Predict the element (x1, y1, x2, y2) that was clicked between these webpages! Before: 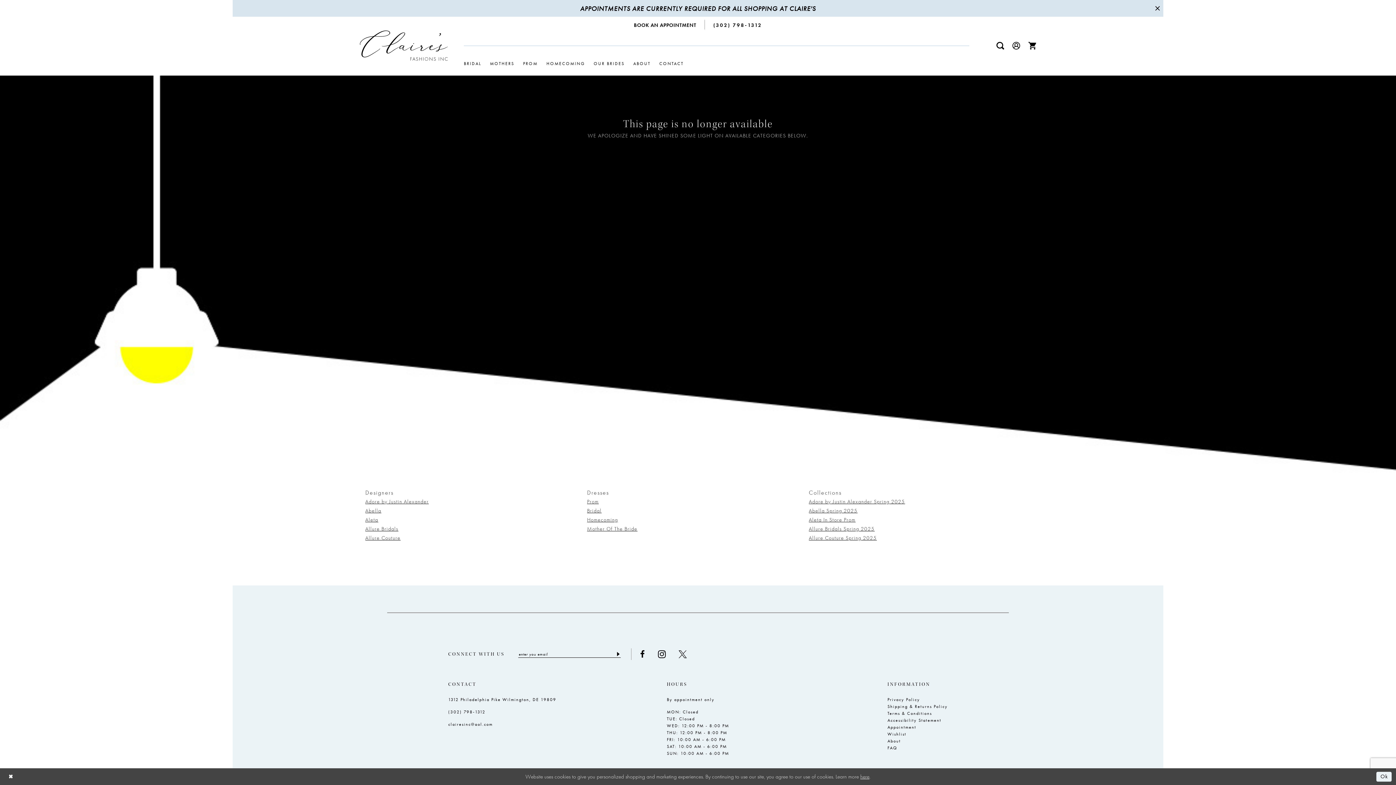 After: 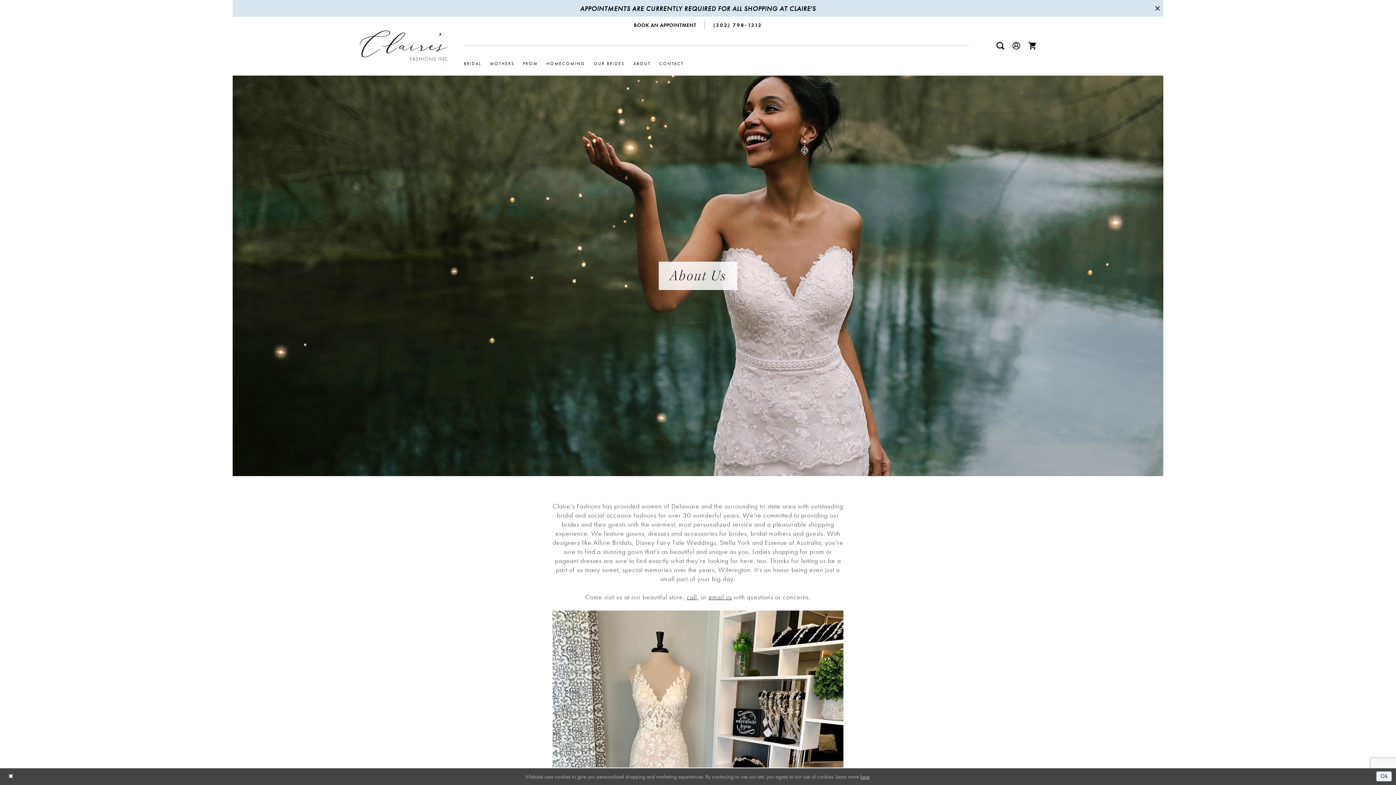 Action: label: About bbox: (887, 738, 947, 745)